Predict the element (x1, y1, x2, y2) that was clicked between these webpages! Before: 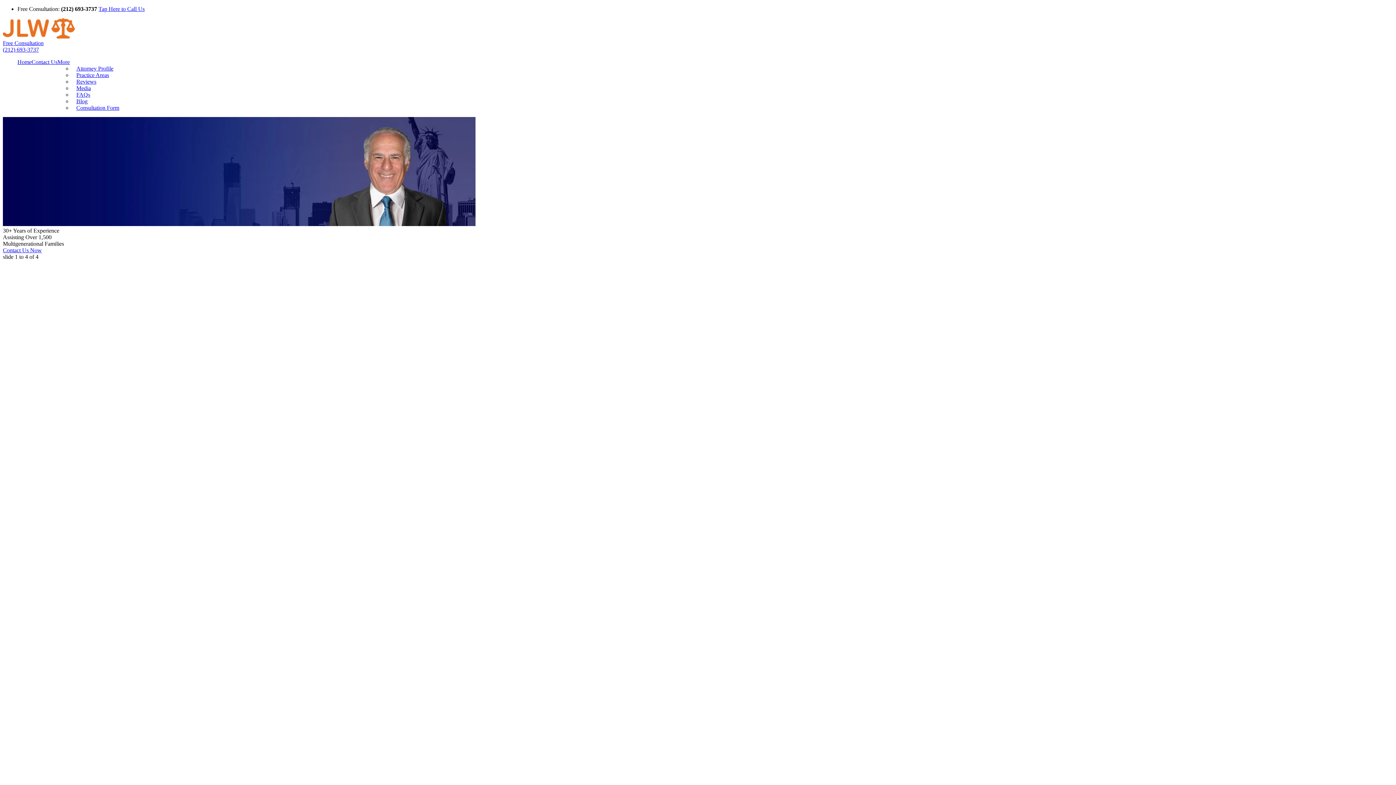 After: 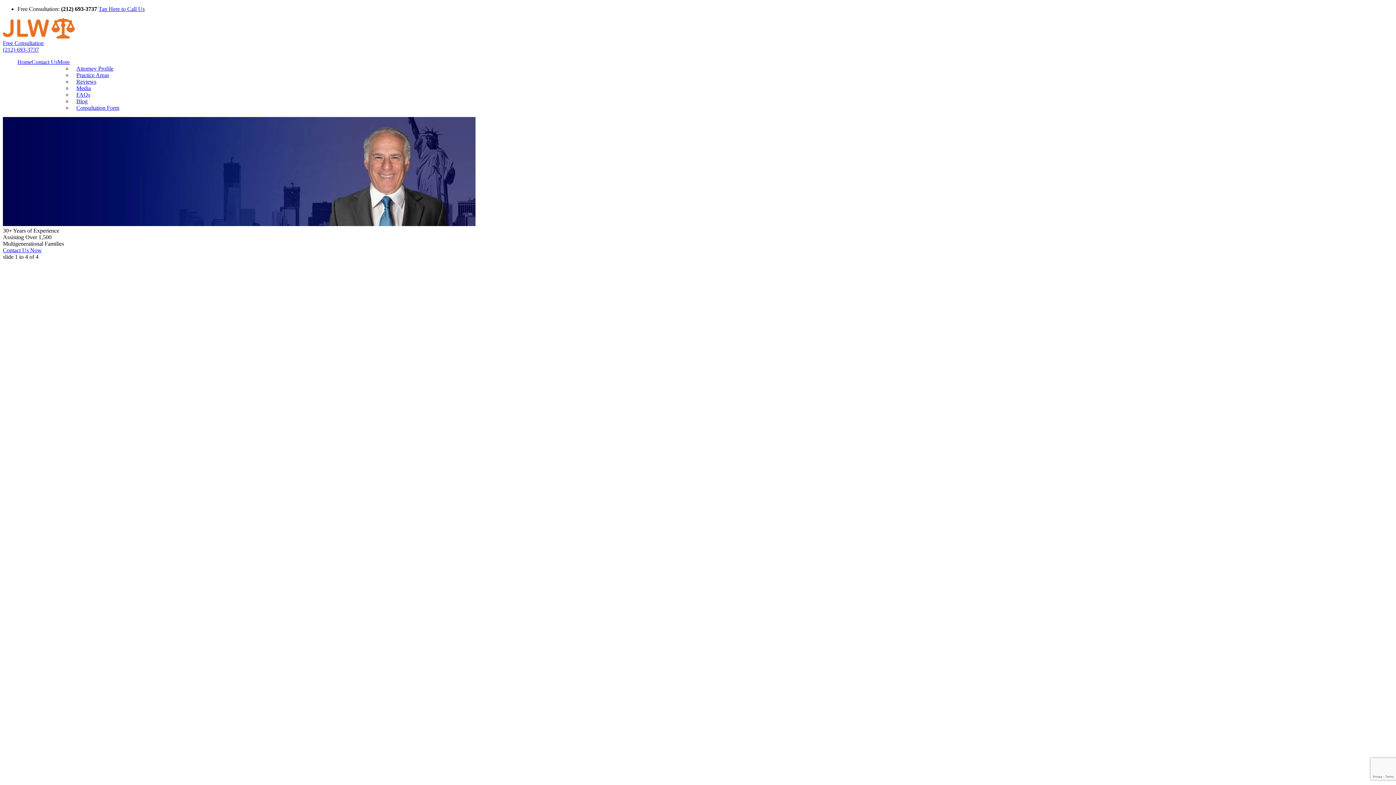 Action: label: Blog bbox: (72, 95, 96, 107)